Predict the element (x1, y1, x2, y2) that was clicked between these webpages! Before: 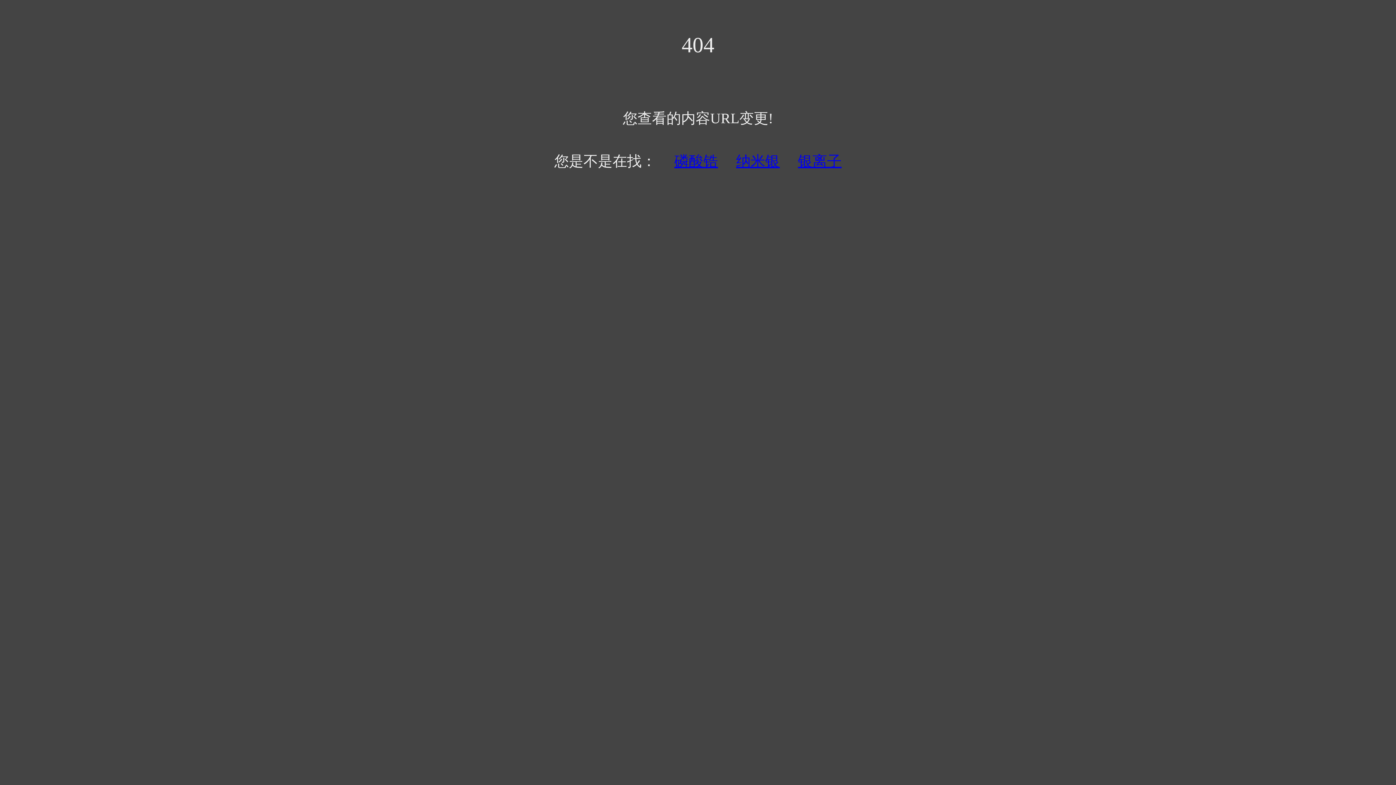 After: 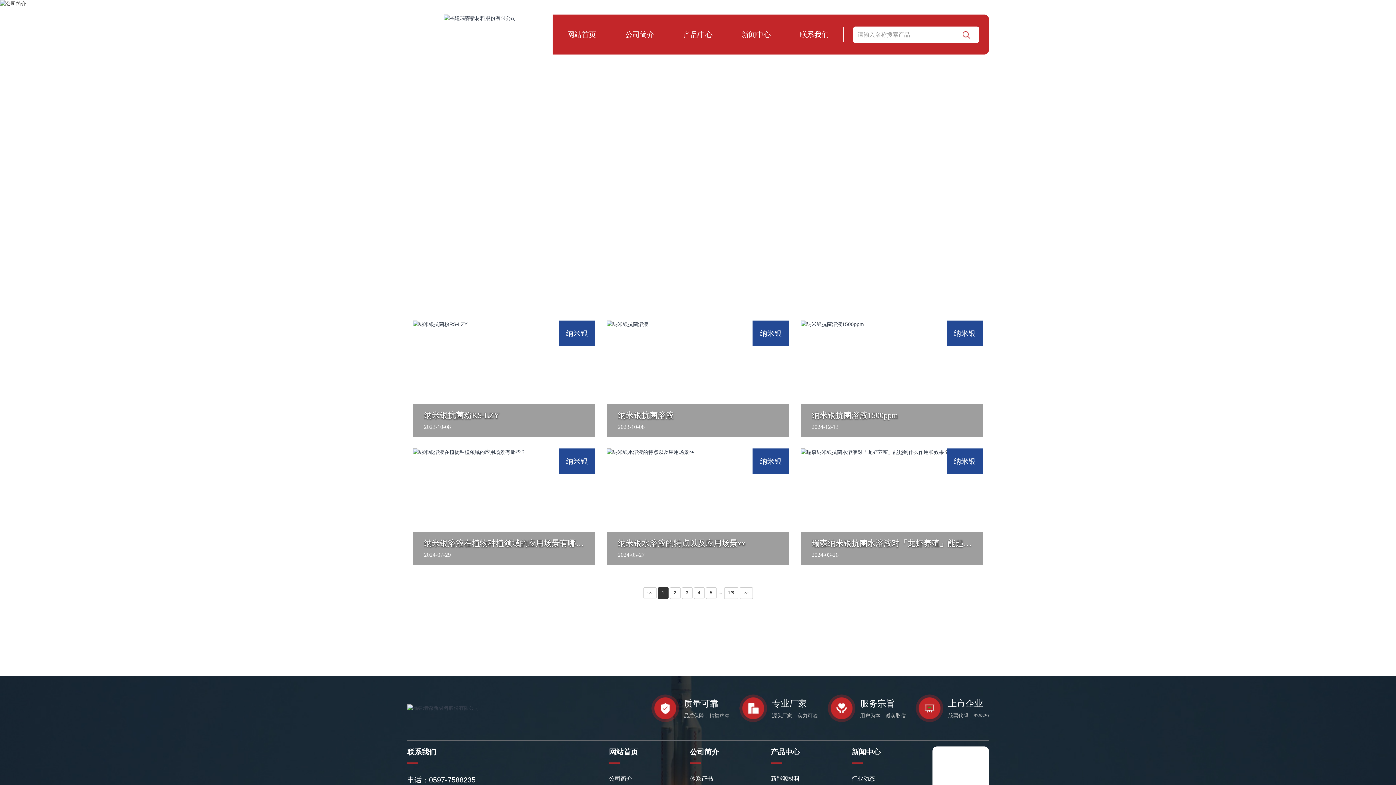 Action: label: 纳米银 bbox: (736, 152, 780, 169)